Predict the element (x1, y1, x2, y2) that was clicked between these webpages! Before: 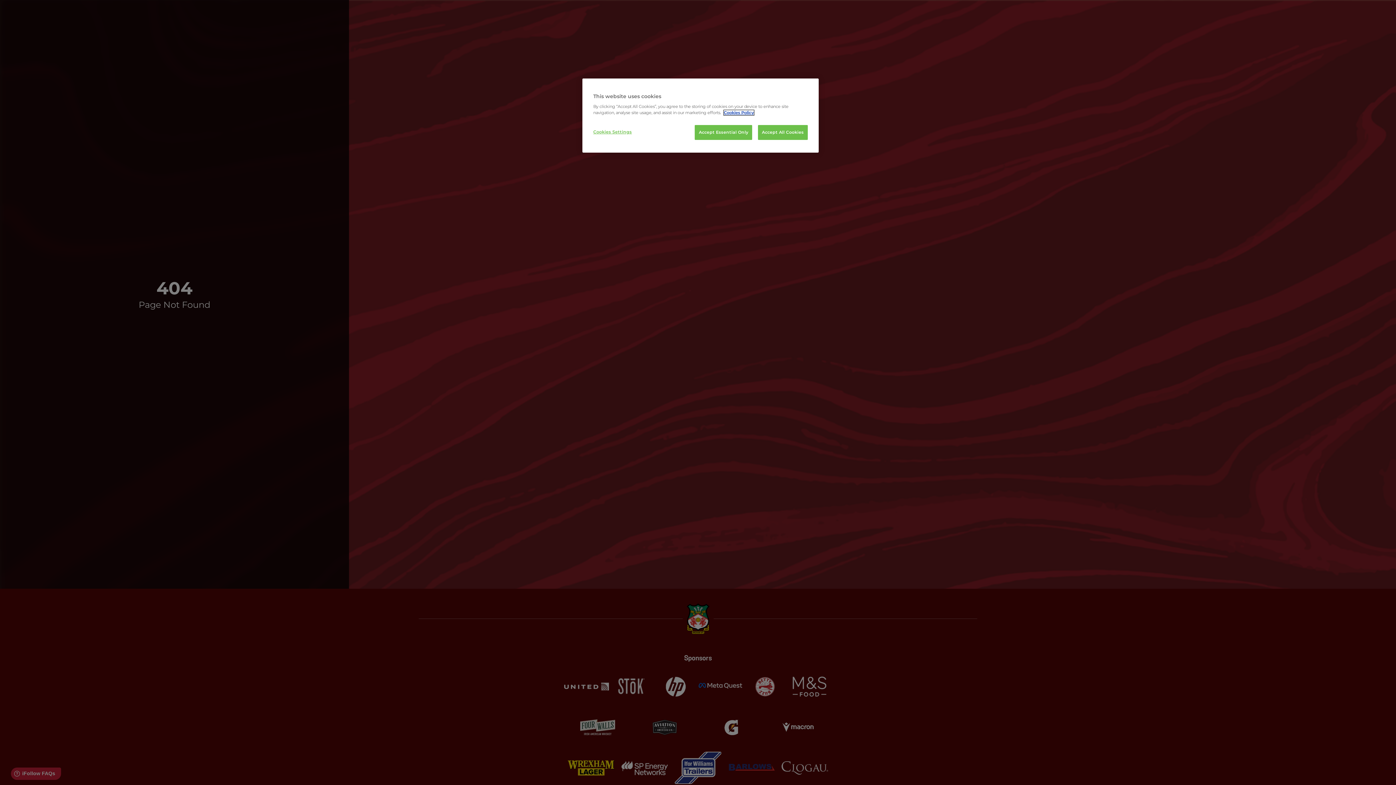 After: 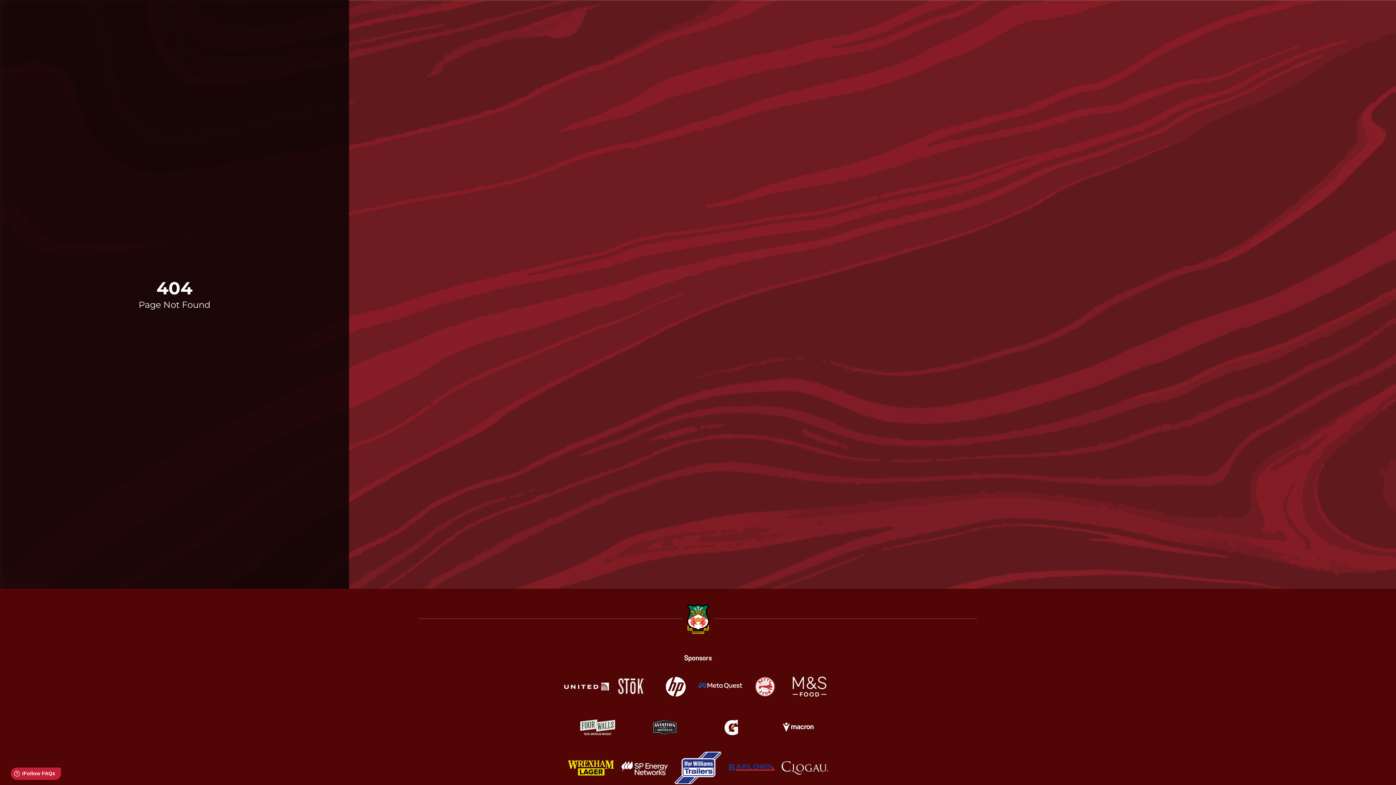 Action: label: Accept Essential Only bbox: (695, 125, 752, 140)